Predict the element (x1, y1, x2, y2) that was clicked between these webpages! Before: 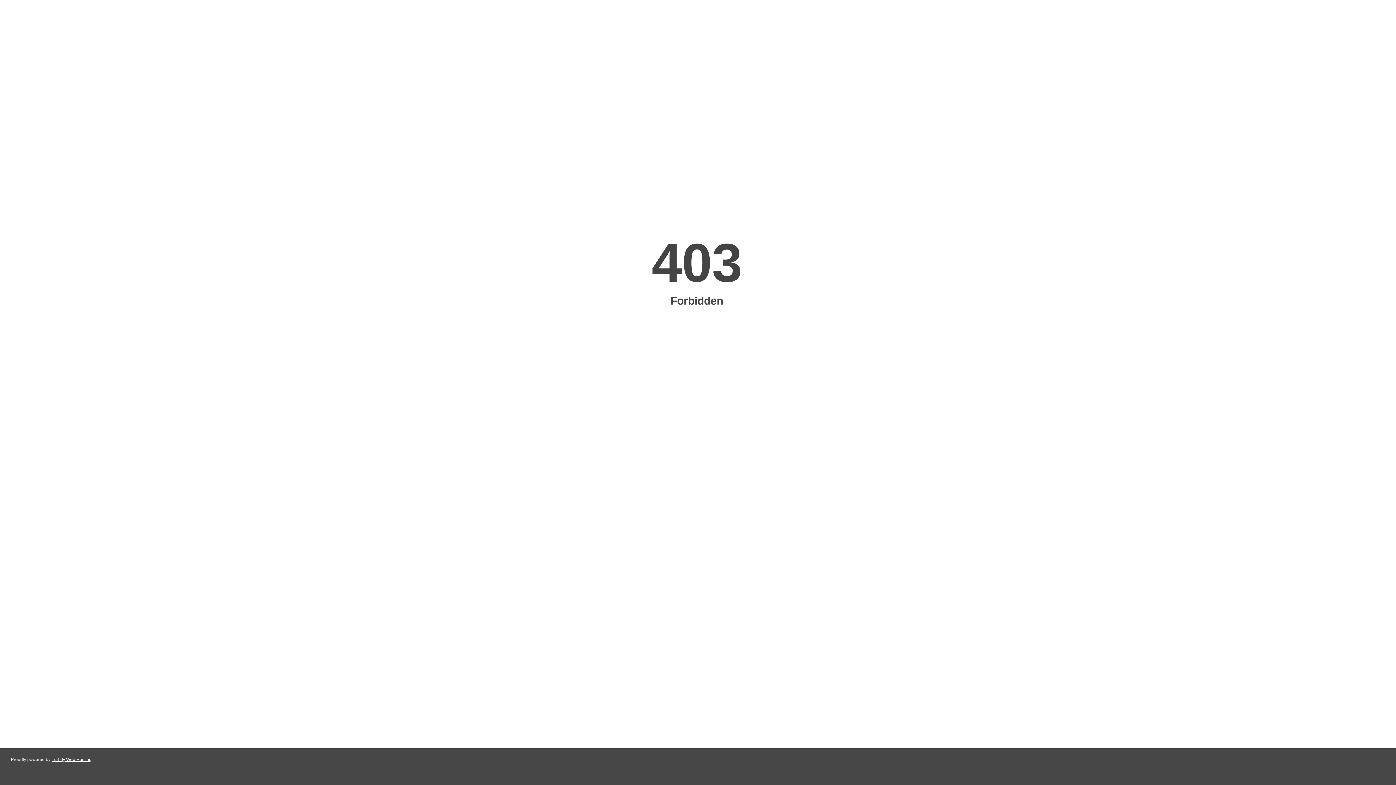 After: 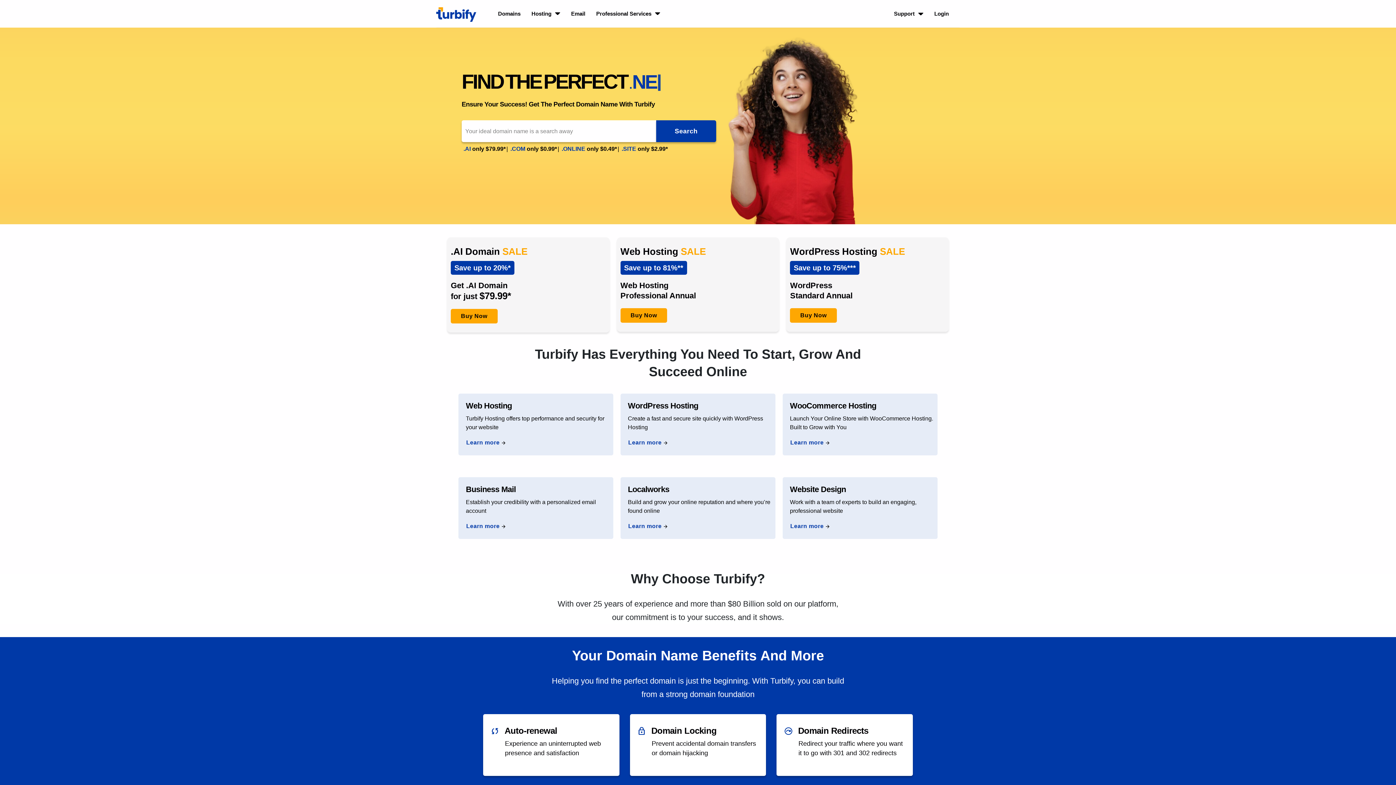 Action: label: Turbify Web Hosting bbox: (51, 757, 91, 762)